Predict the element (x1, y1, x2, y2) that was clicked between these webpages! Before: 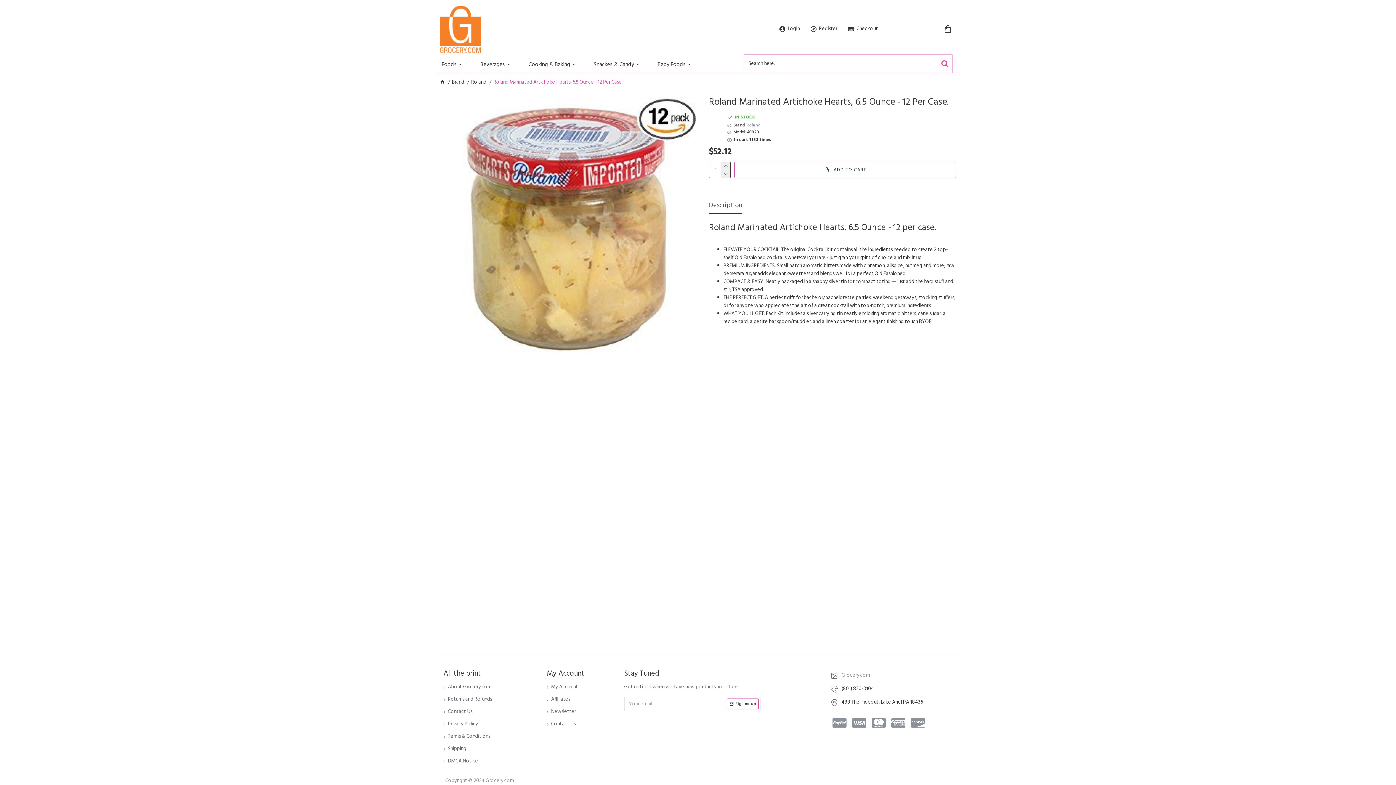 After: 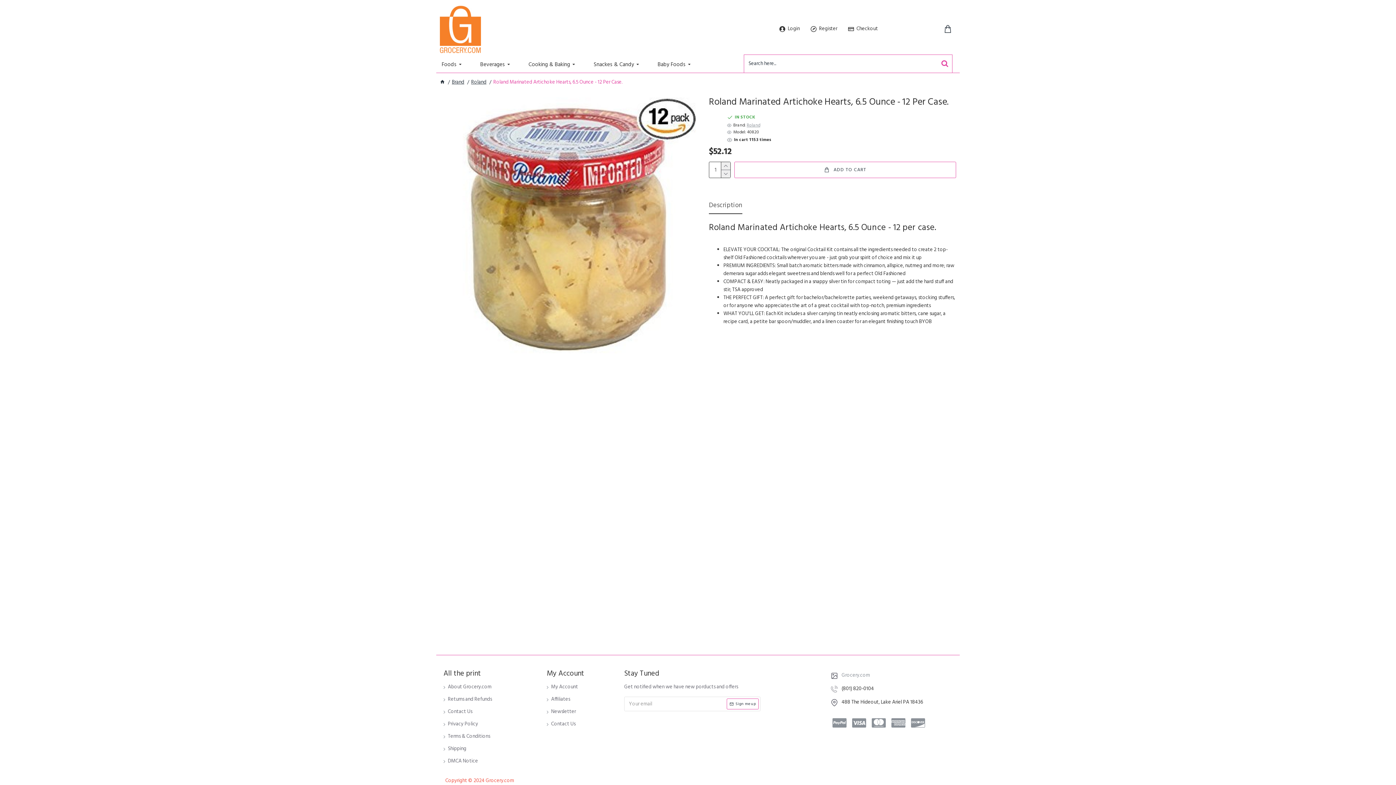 Action: label: Copyright © 2024 Grocery.com bbox: (445, 777, 514, 785)